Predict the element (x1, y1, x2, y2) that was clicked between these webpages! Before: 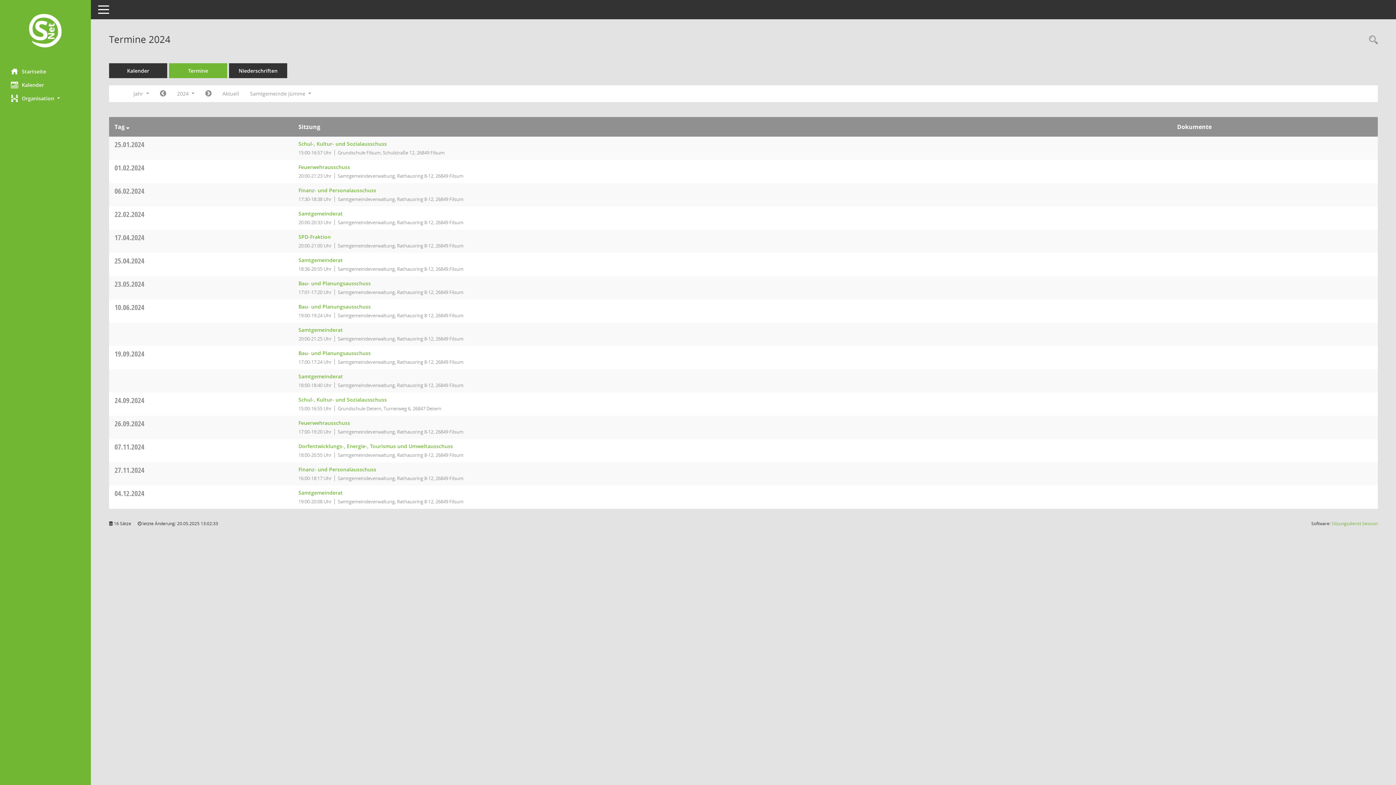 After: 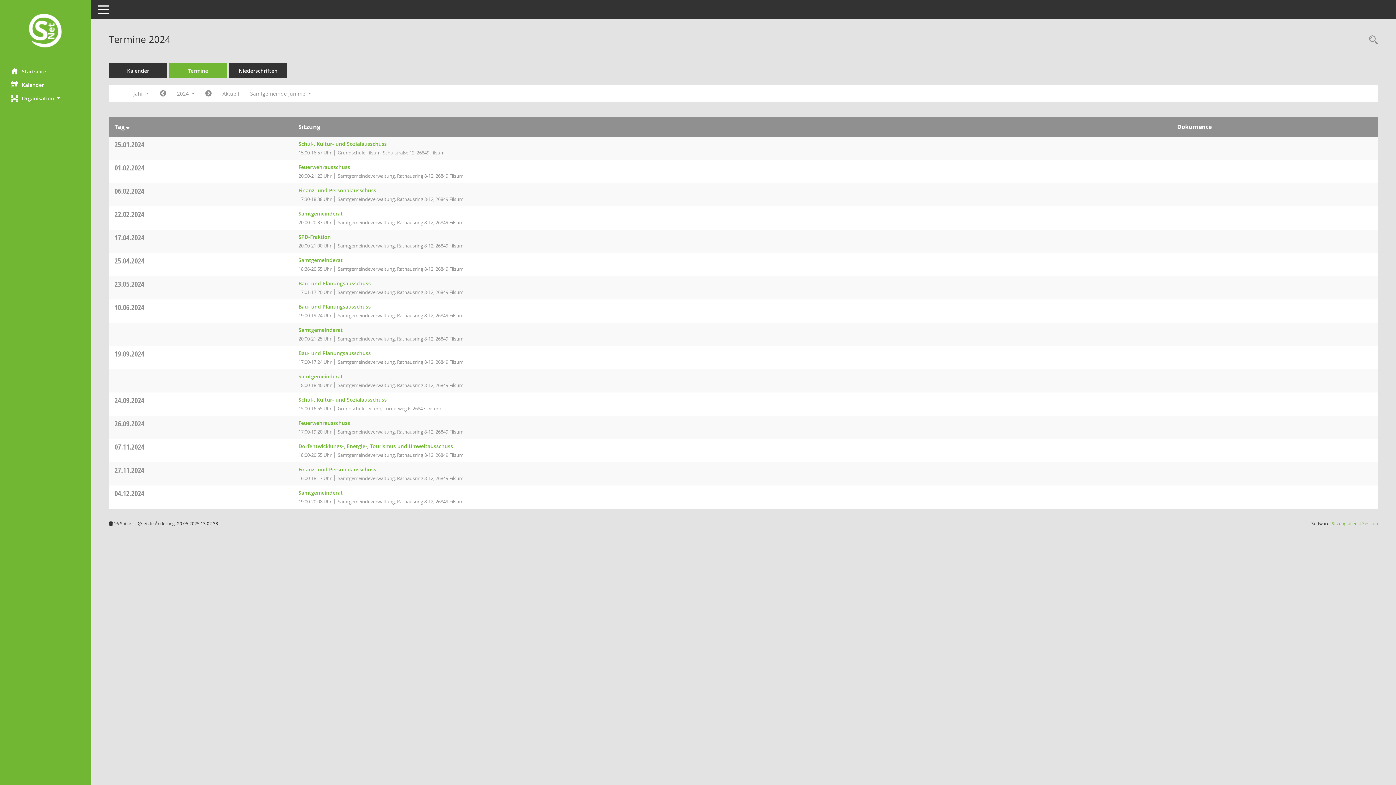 Action: label: 22.02.2024 bbox: (114, 209, 144, 219)